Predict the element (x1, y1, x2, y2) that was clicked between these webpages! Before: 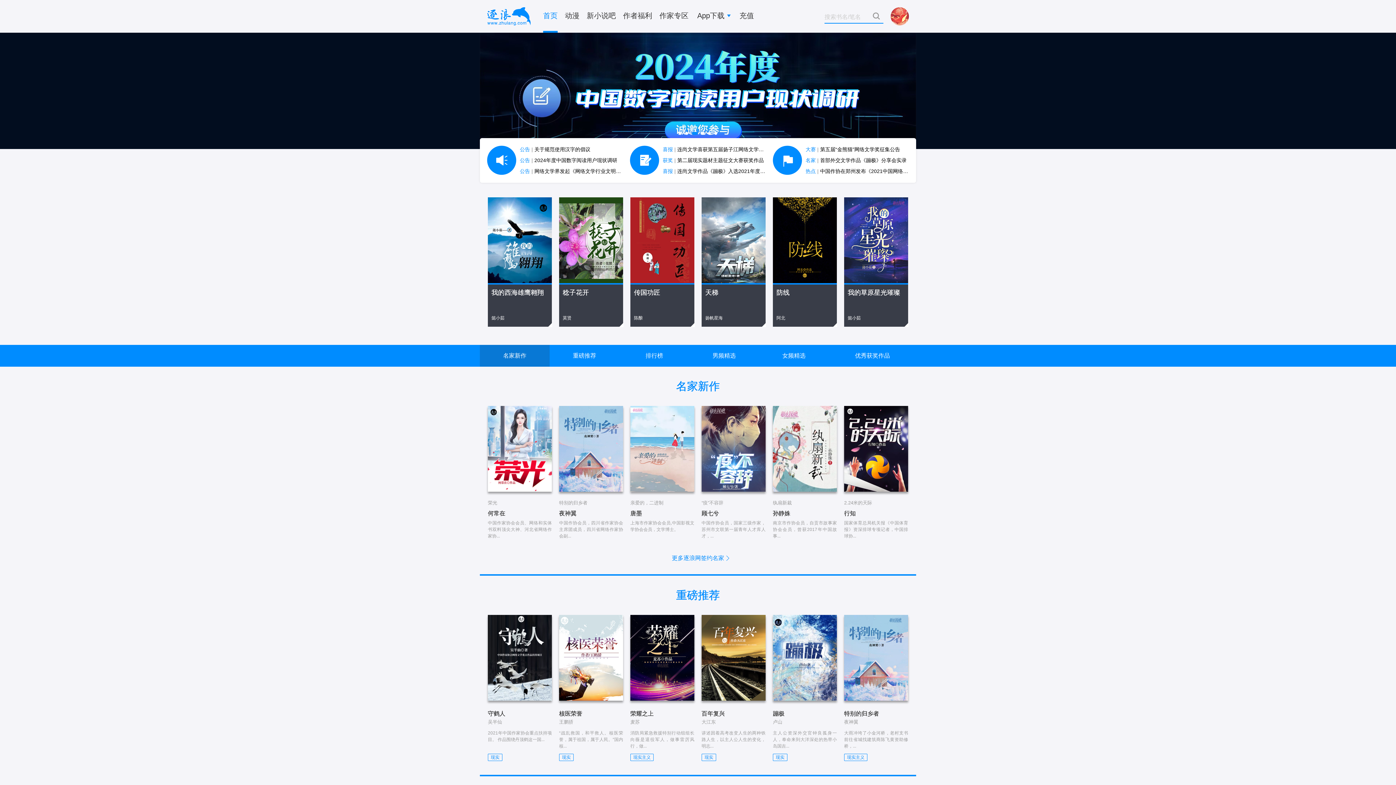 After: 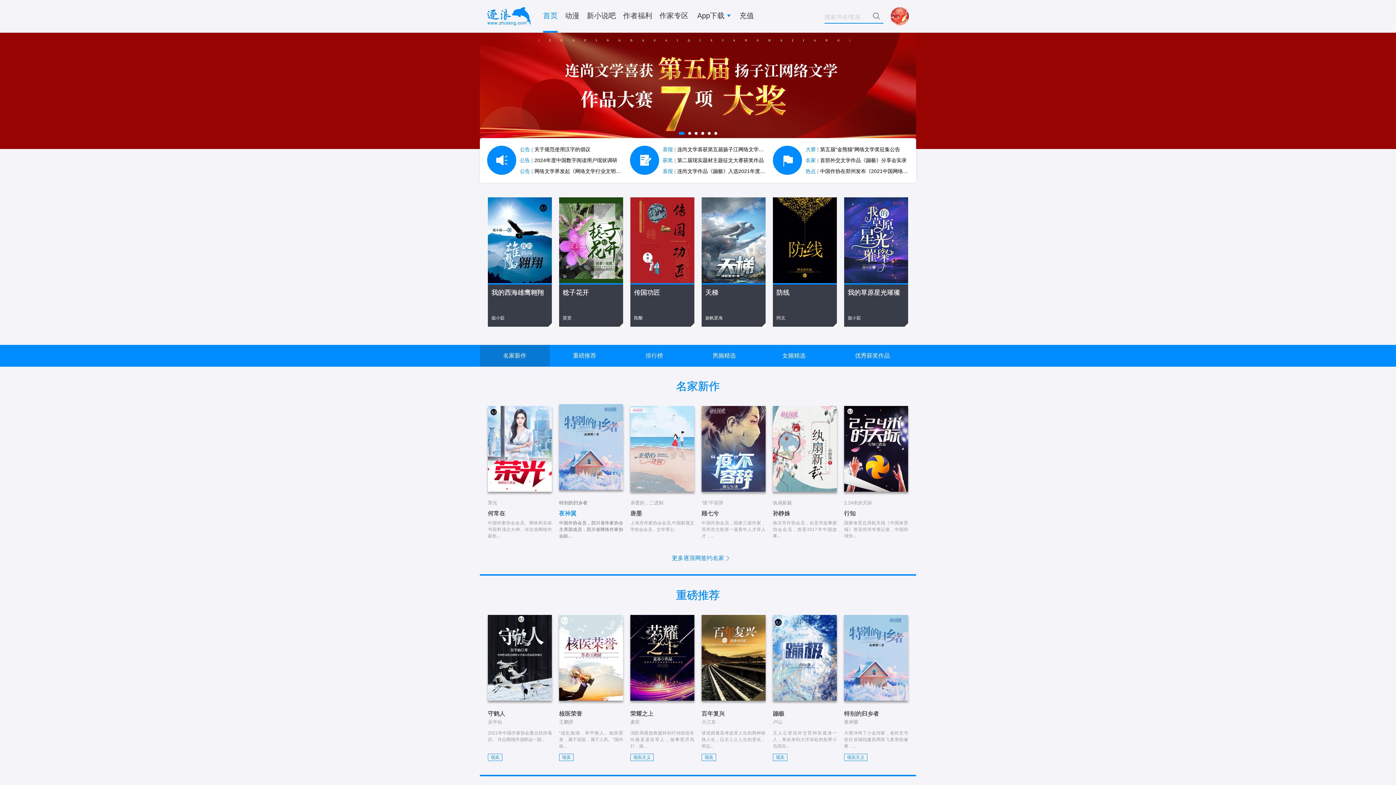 Action: bbox: (559, 406, 623, 539) label: 特别的归乡者
夜神翼

中国作协会员，四川省作家协会主席团成员，四川省网络作家协会副...